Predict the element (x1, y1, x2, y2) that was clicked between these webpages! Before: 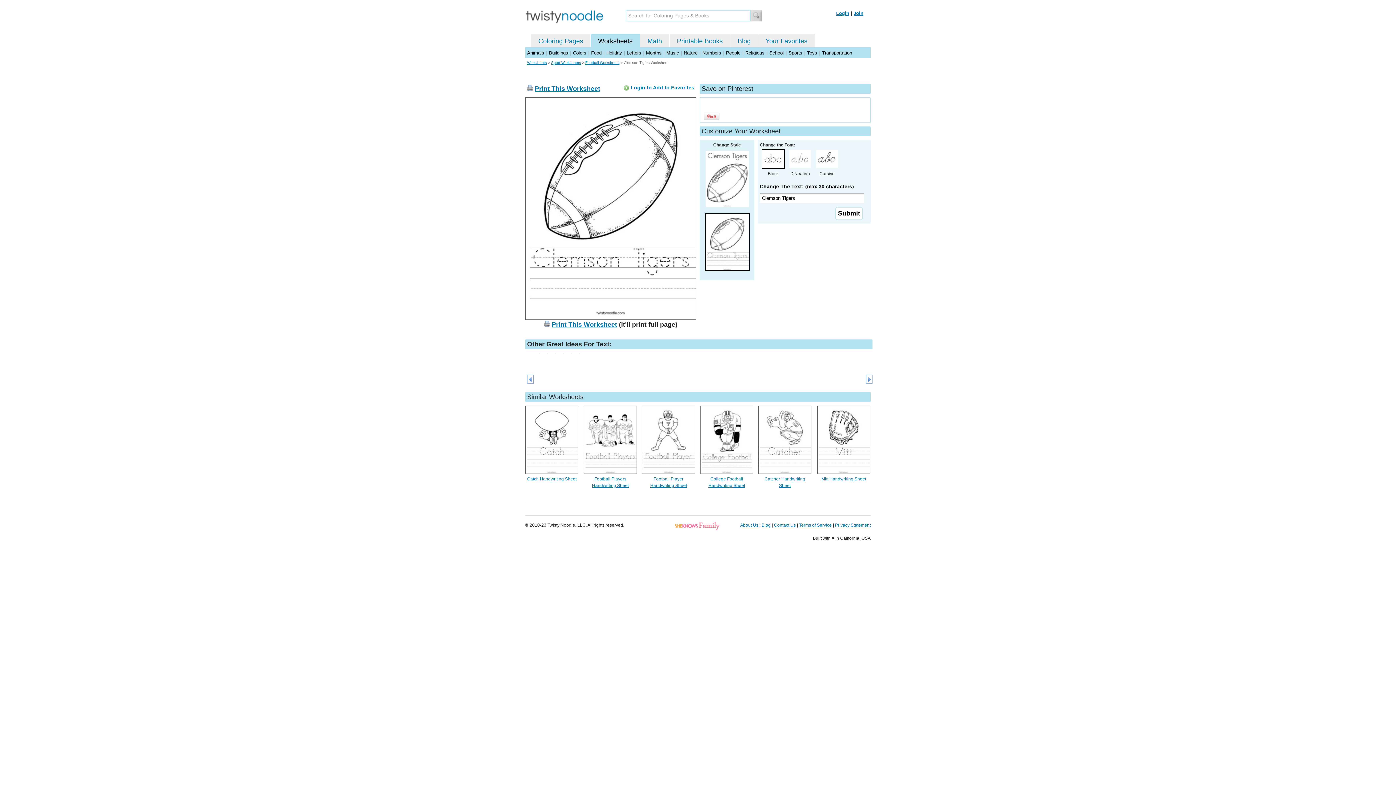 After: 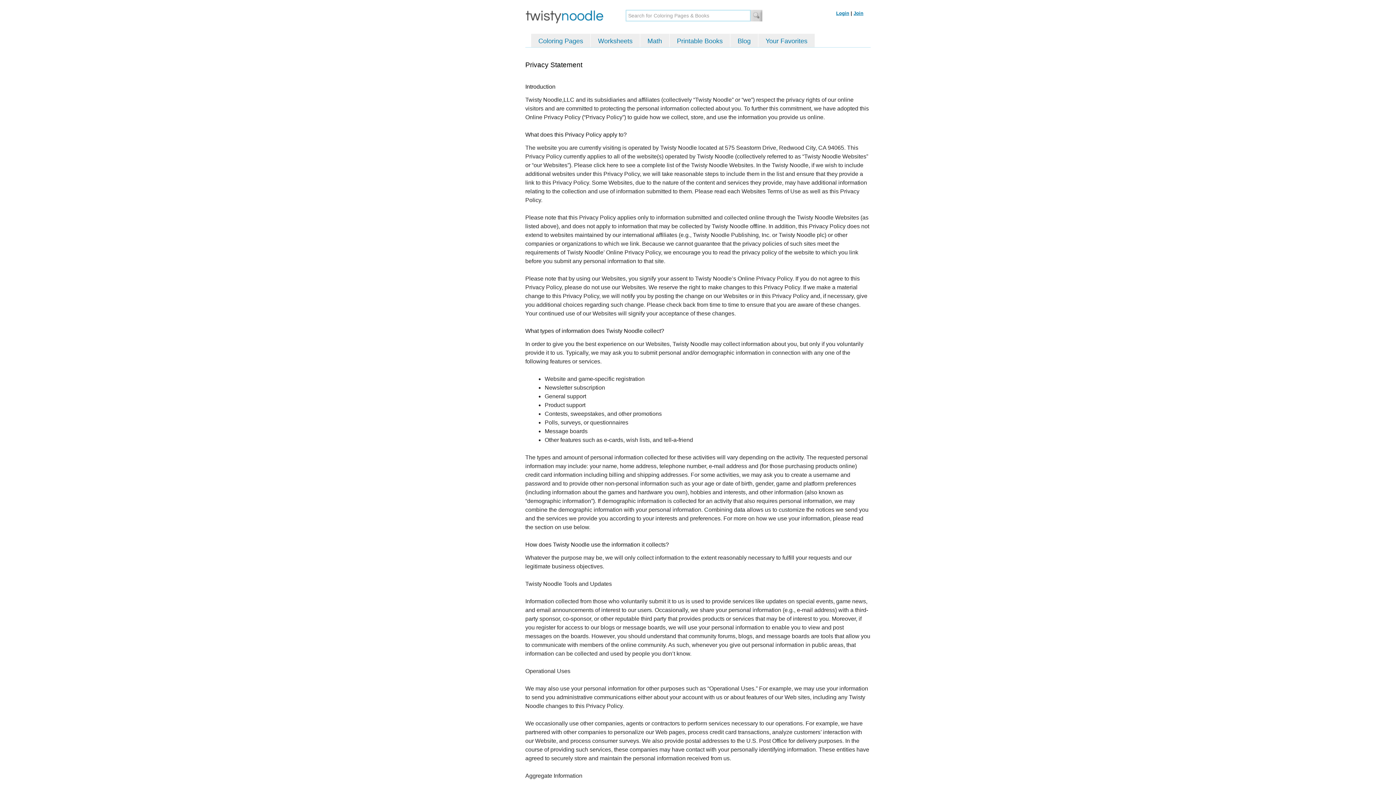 Action: label: Privacy Statement bbox: (835, 522, 870, 528)